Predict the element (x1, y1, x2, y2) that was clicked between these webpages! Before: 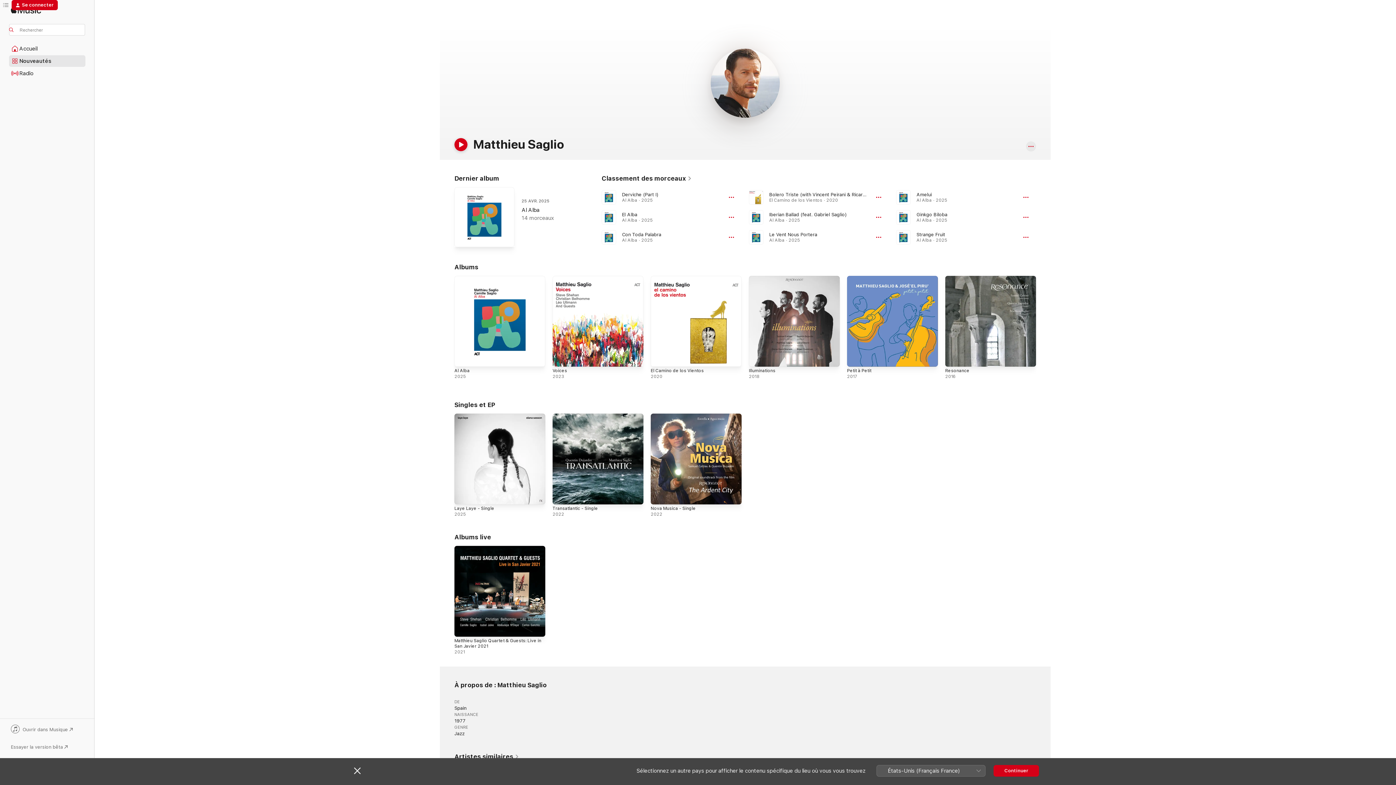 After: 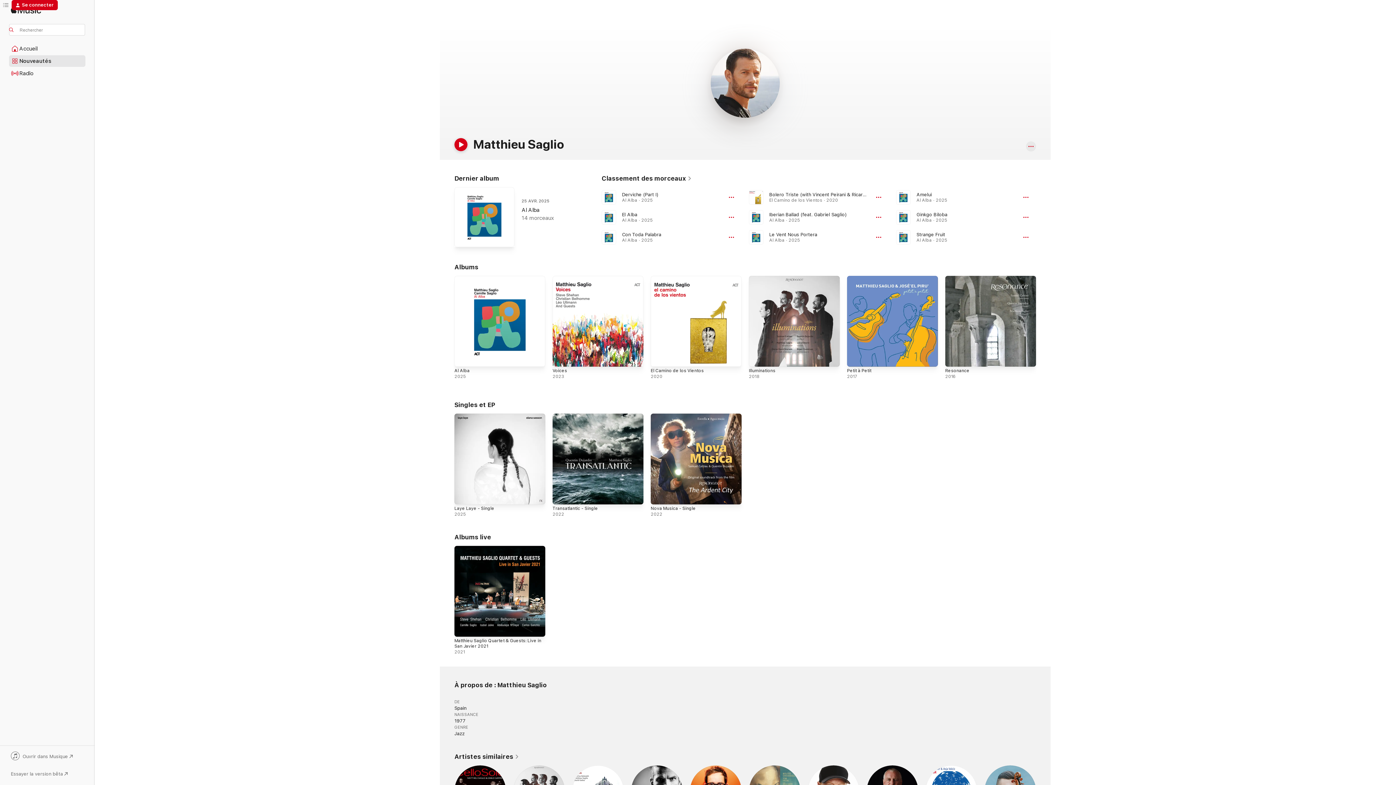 Action: bbox: (354, 767, 360, 774) label: Fermer